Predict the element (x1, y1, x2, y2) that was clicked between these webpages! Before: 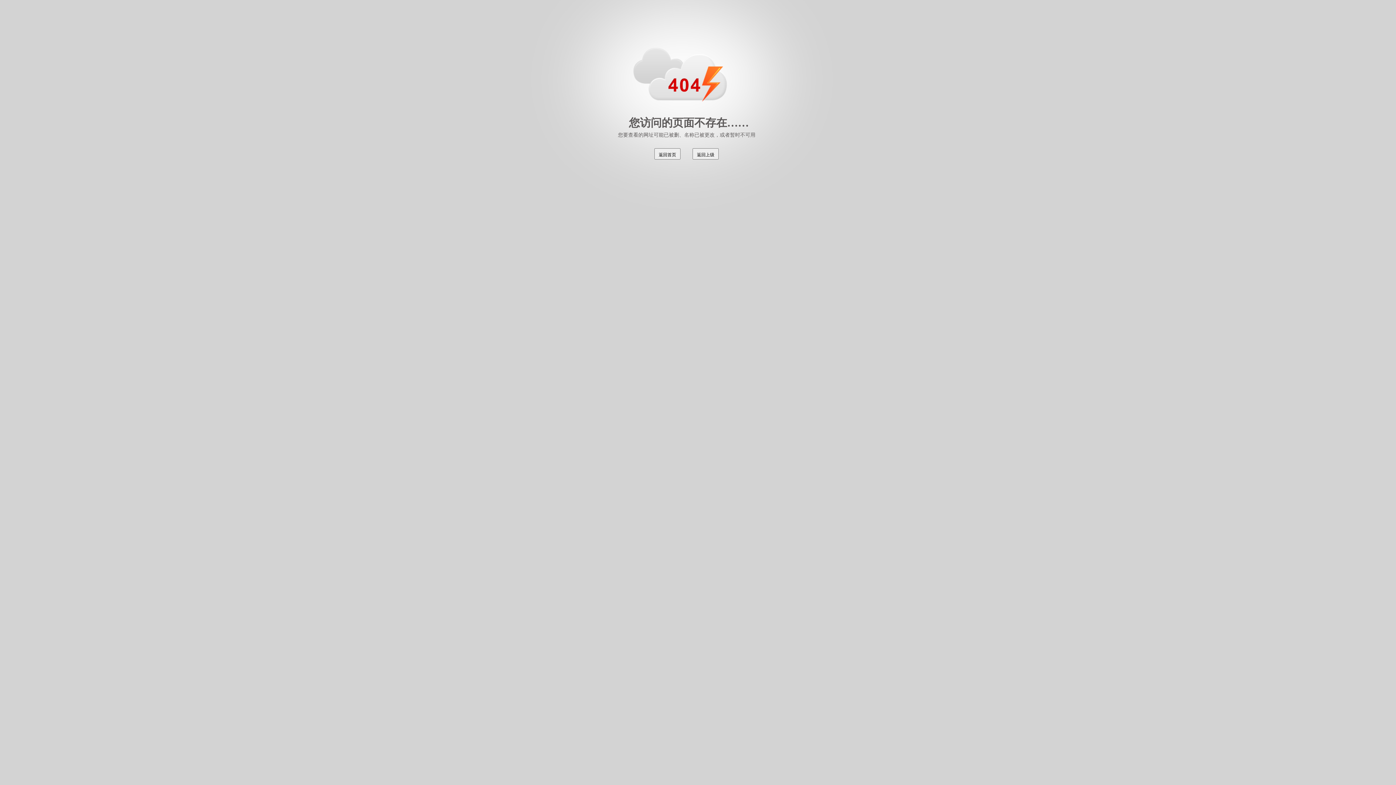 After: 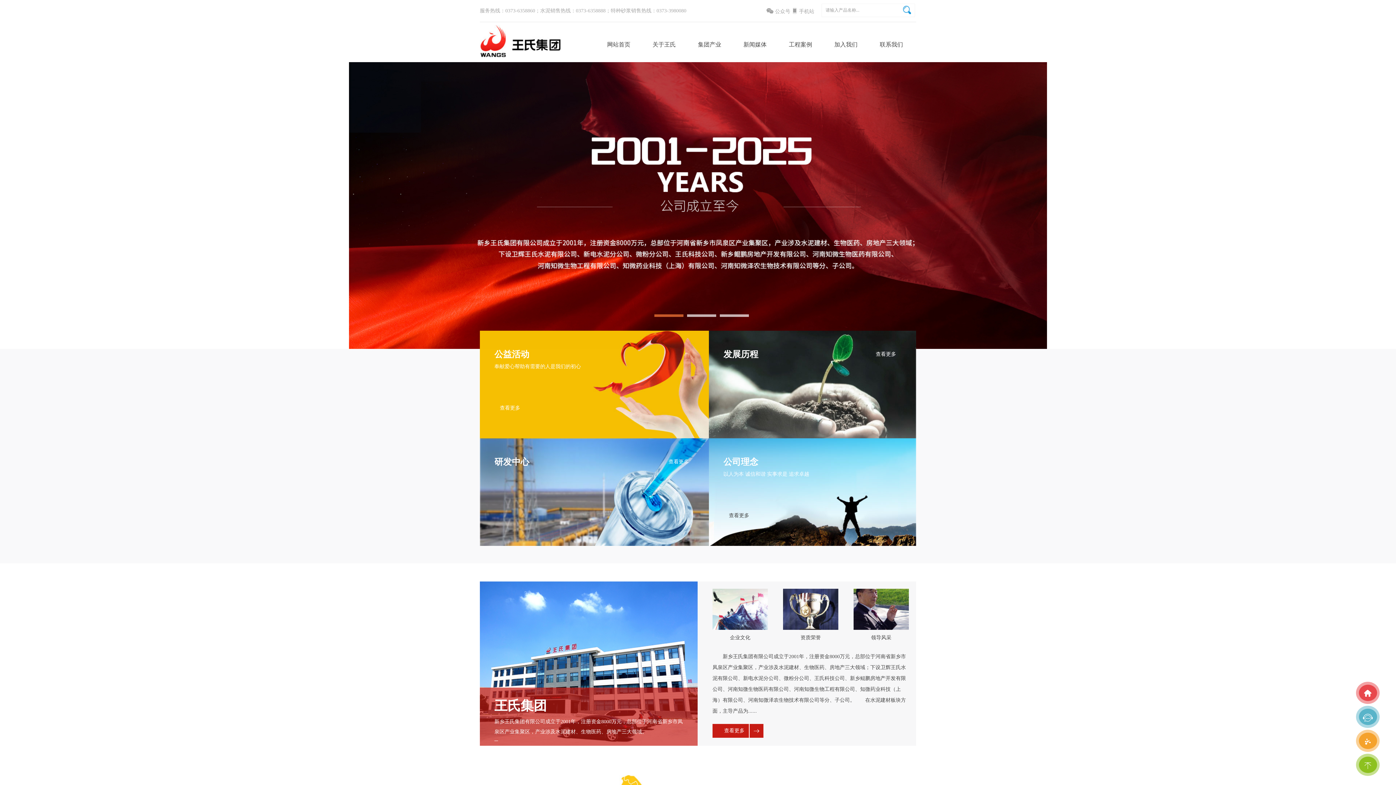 Action: label: 返回首页 bbox: (654, 148, 680, 159)